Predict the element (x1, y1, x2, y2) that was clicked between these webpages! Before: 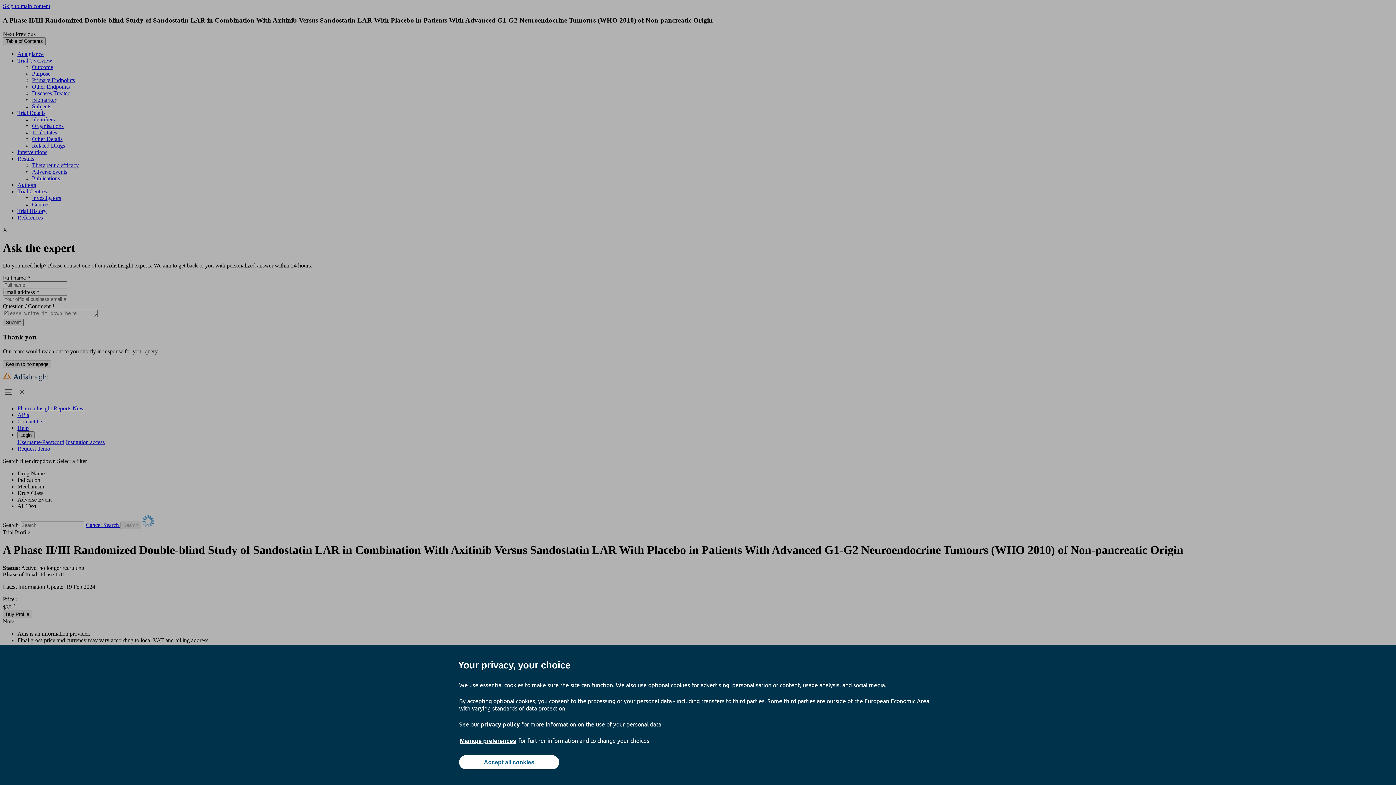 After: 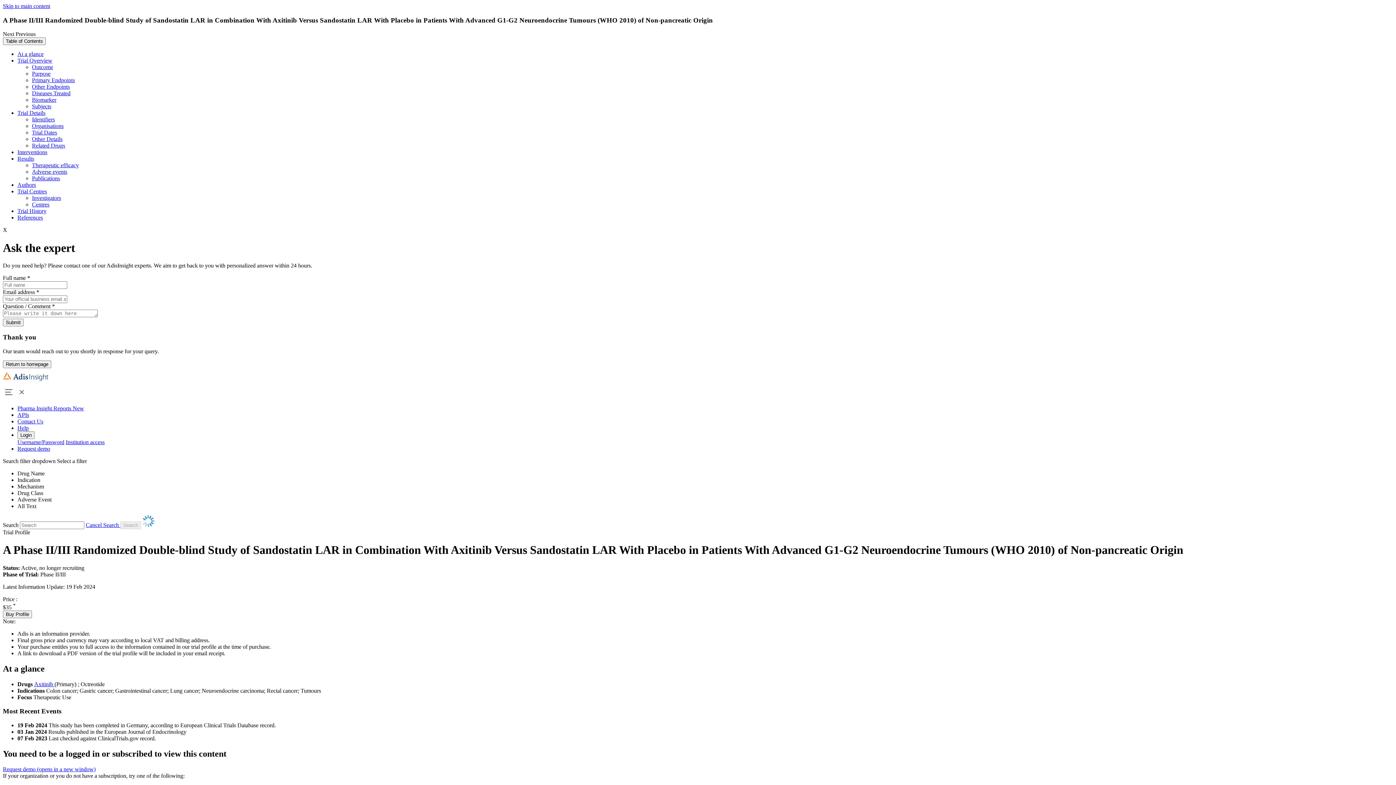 Action: bbox: (459, 755, 559, 769) label: Accept all cookies